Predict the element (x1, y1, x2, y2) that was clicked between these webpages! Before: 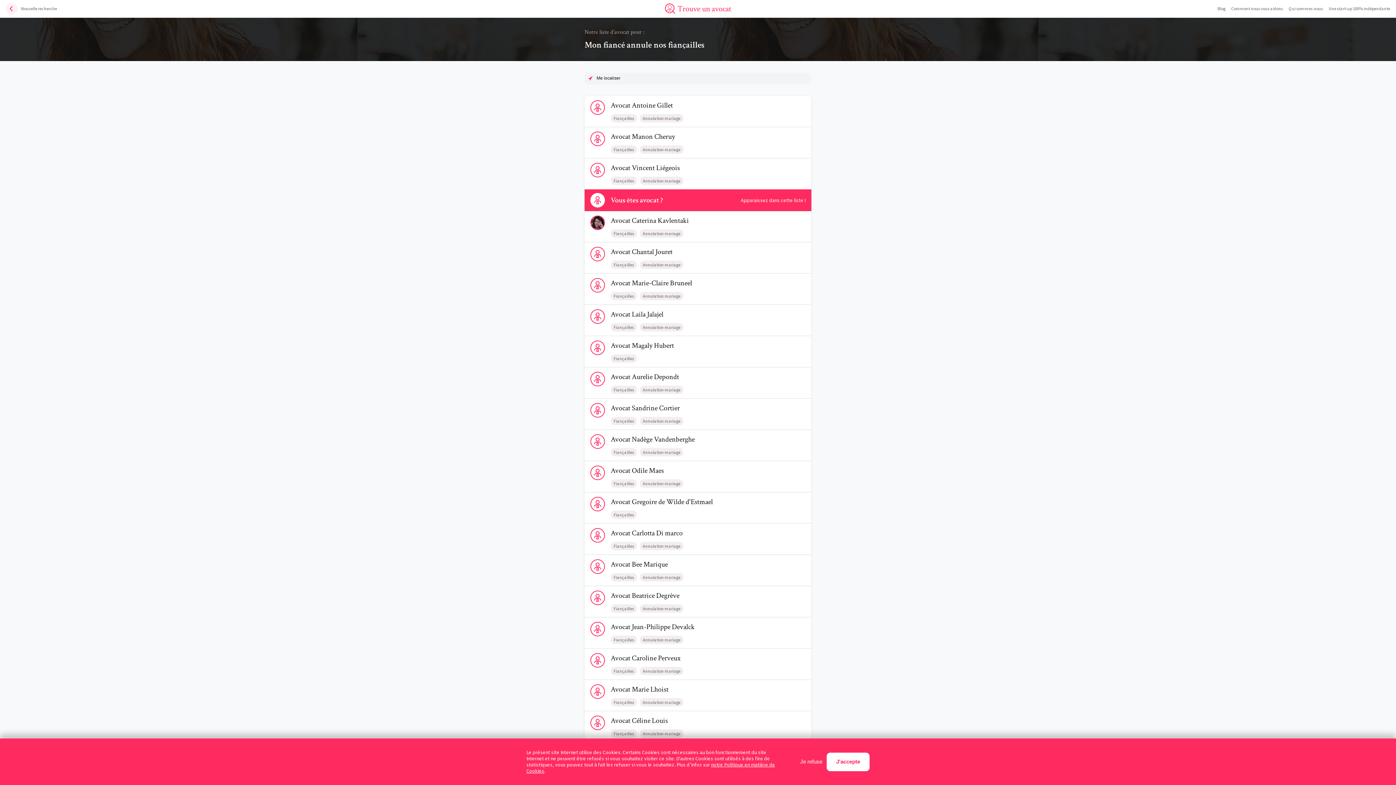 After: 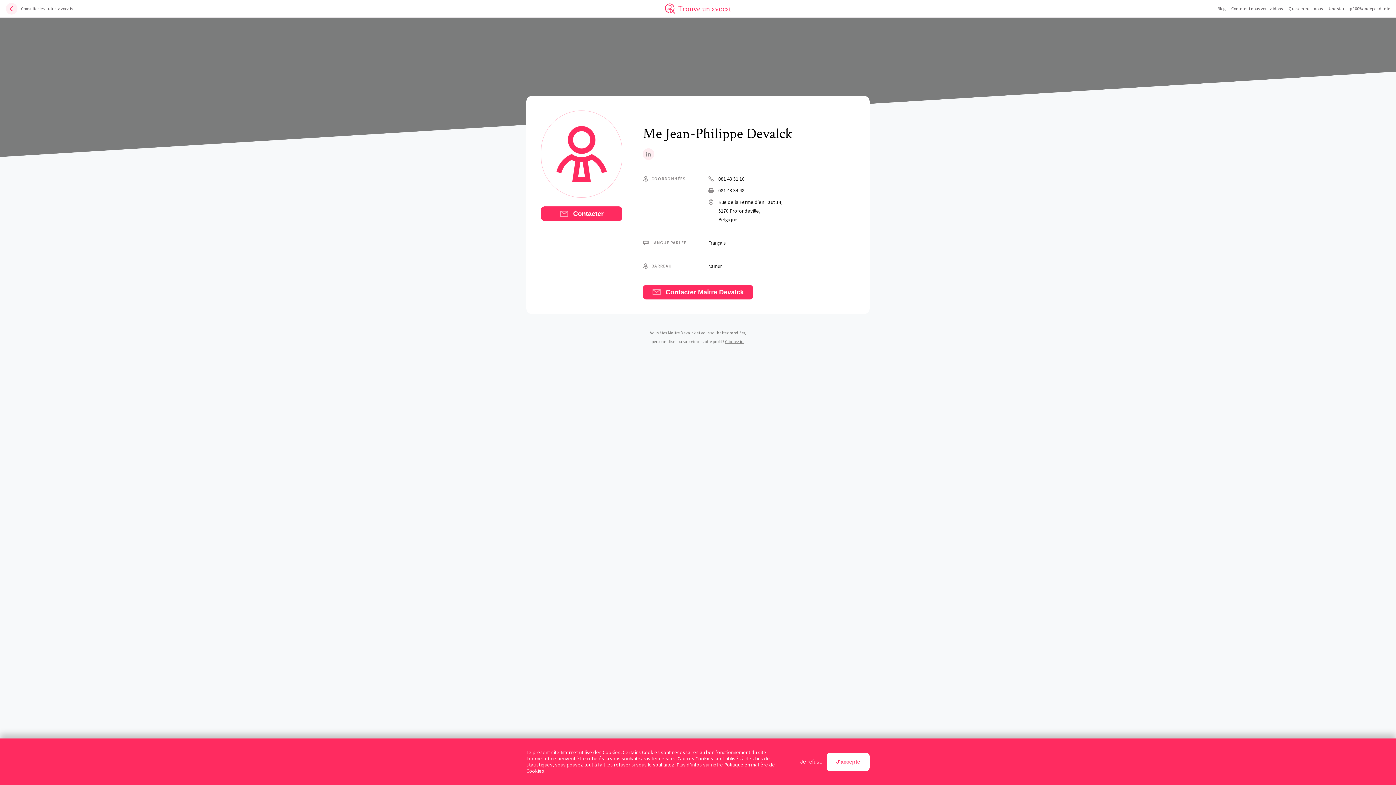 Action: label: Voir le profil de AvocatJean-Philippe Devalck bbox: (584, 617, 811, 648)